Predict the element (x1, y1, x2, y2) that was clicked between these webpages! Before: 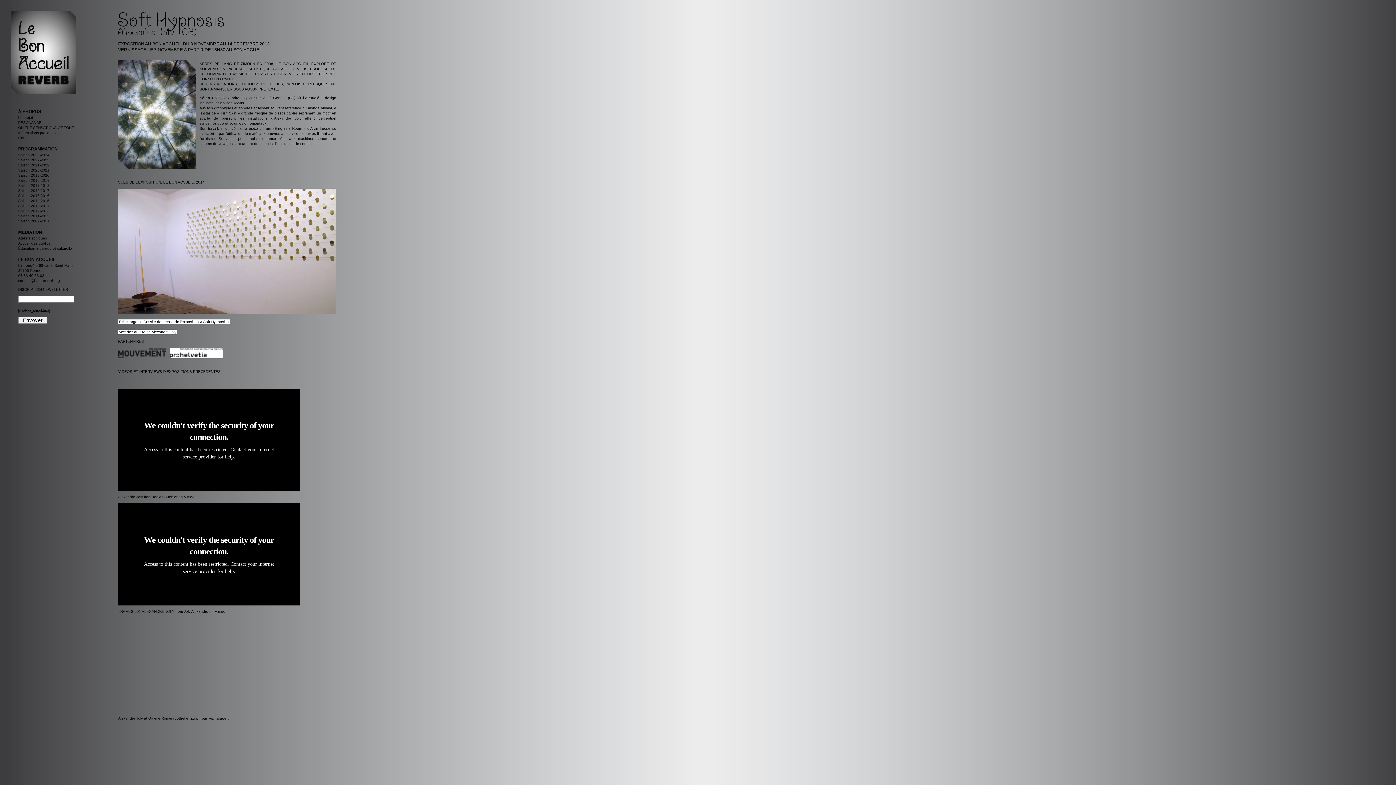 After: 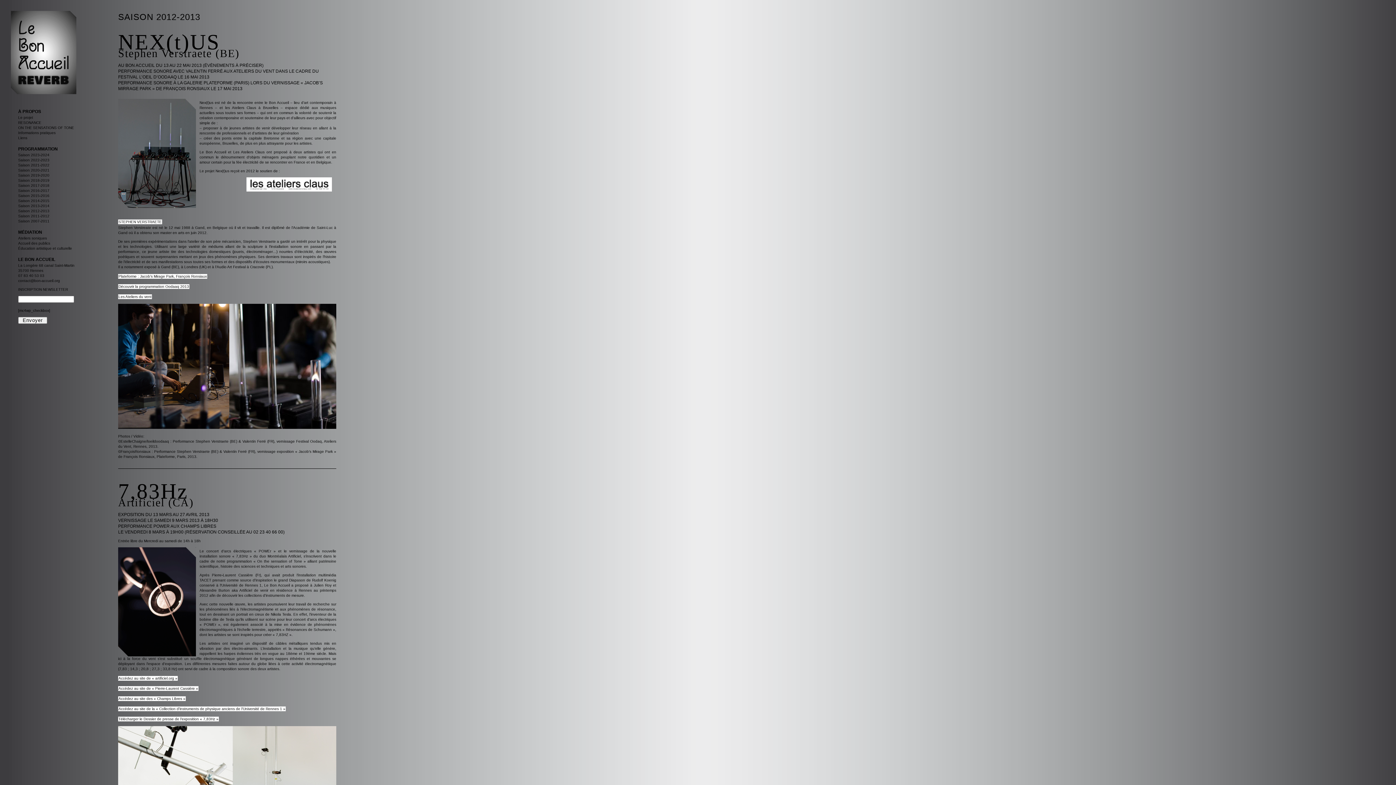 Action: label: Saison 2012-2013 bbox: (18, 209, 49, 213)